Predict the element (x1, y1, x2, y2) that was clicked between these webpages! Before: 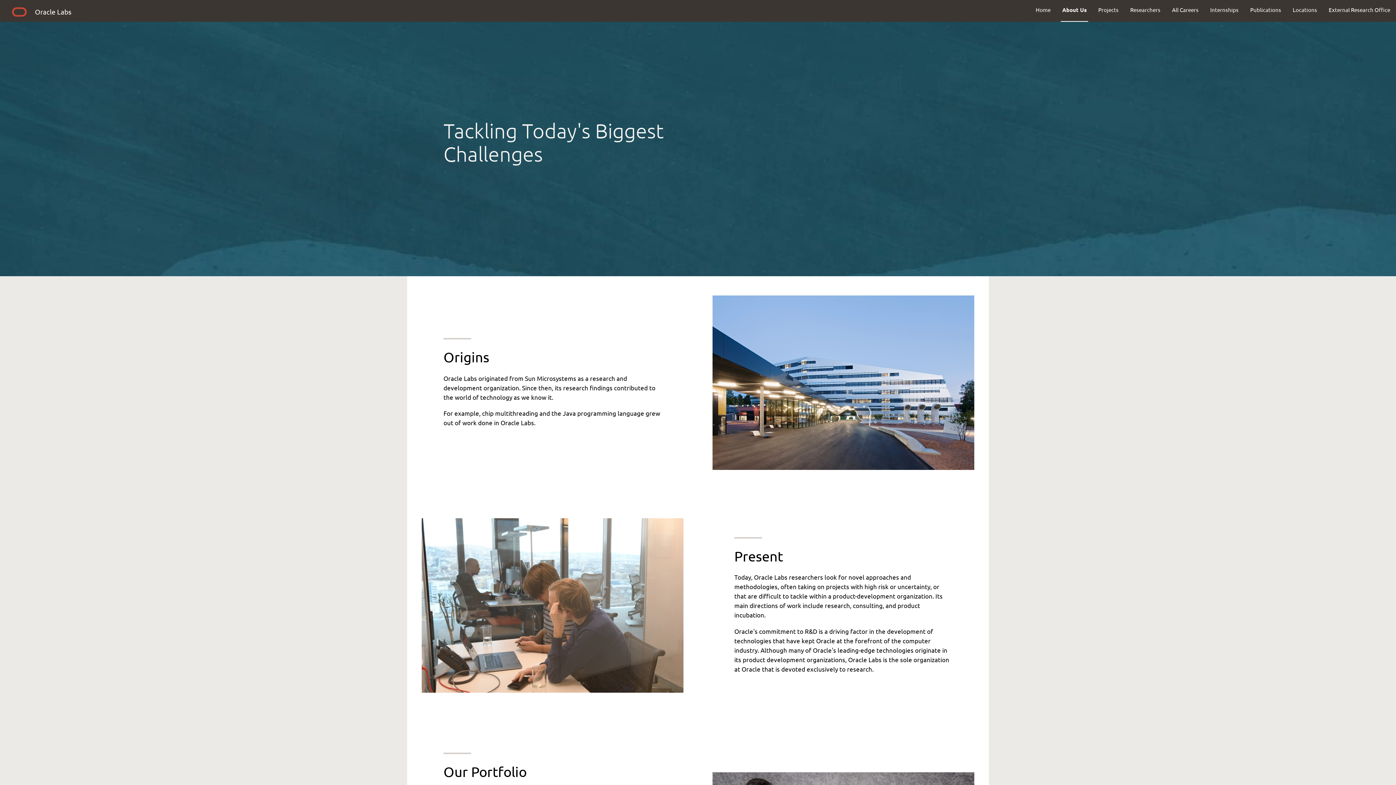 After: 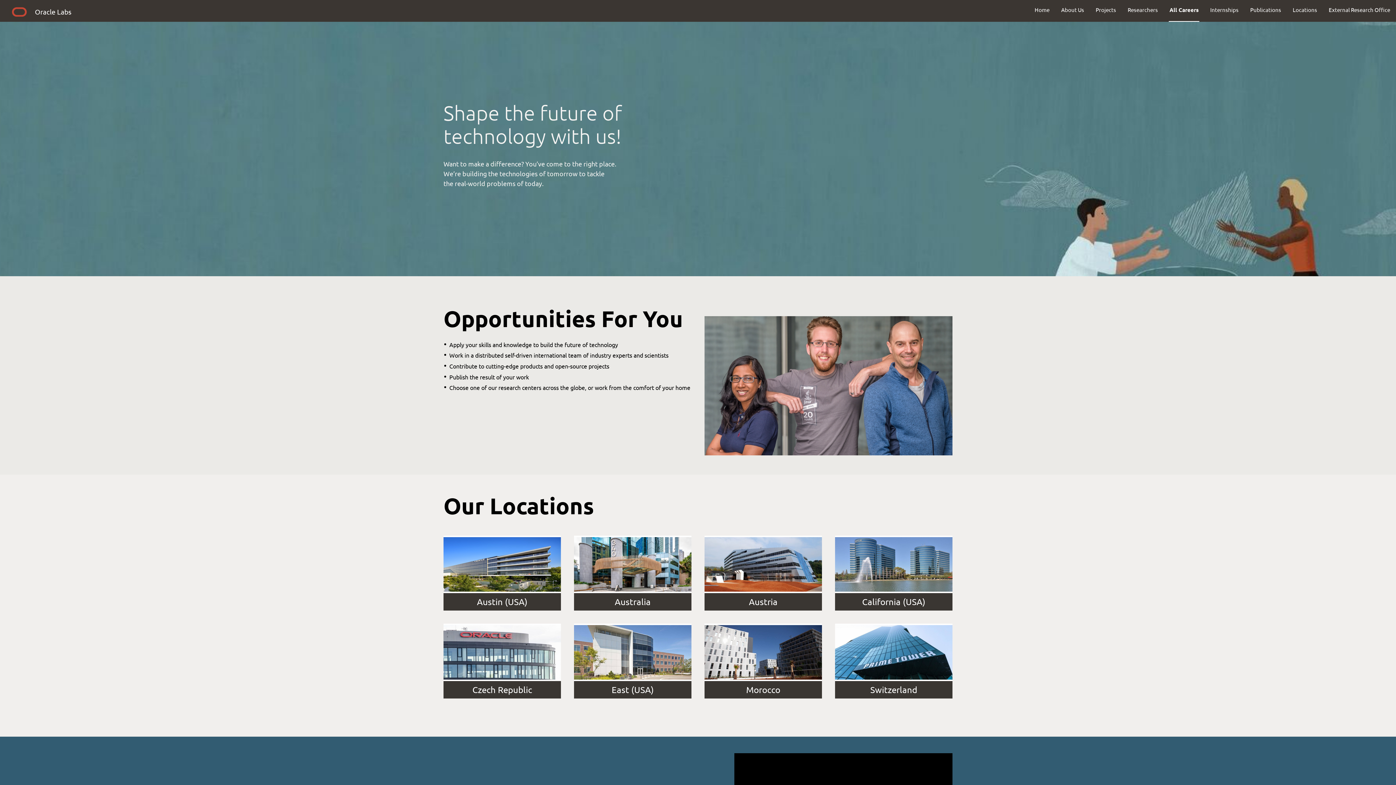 Action: label: All Careers bbox: (1166, 0, 1204, 19)